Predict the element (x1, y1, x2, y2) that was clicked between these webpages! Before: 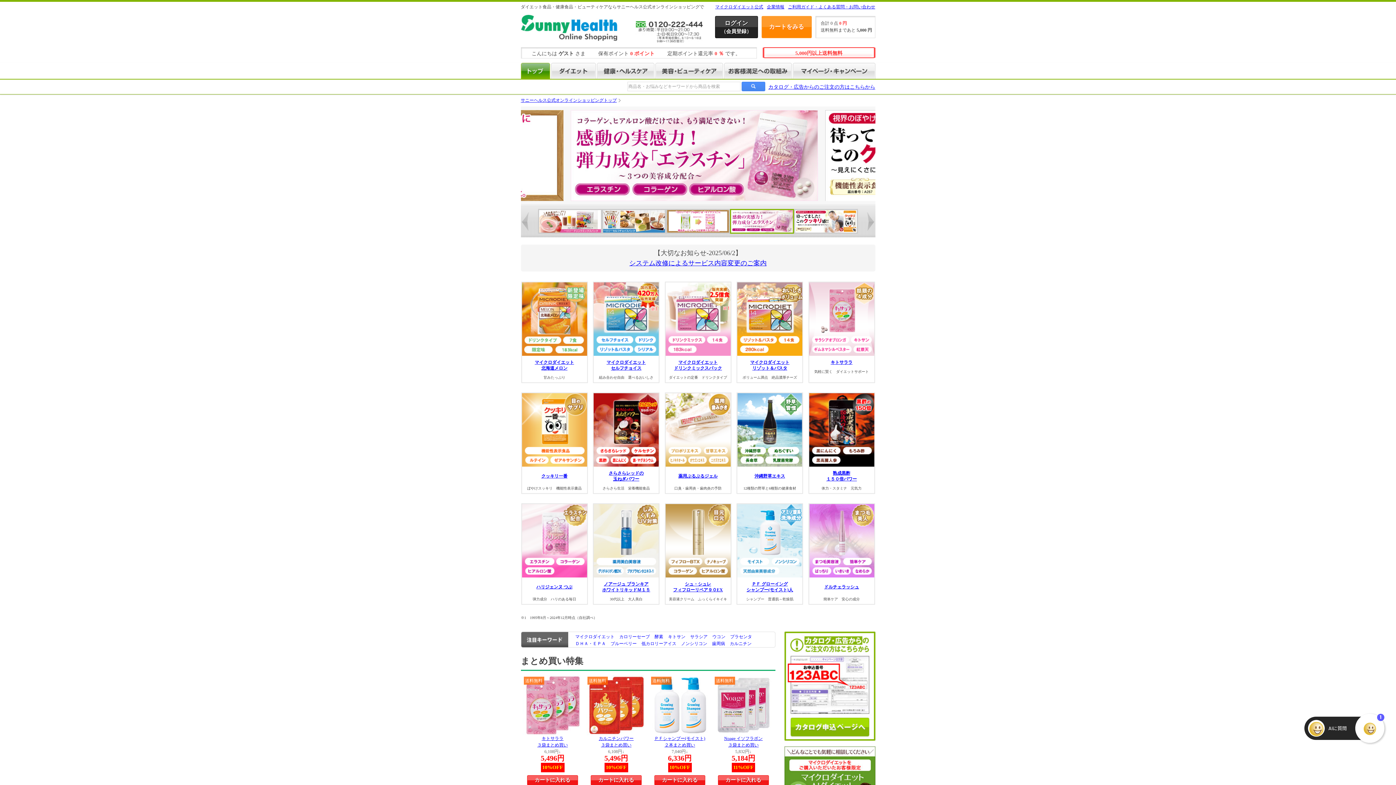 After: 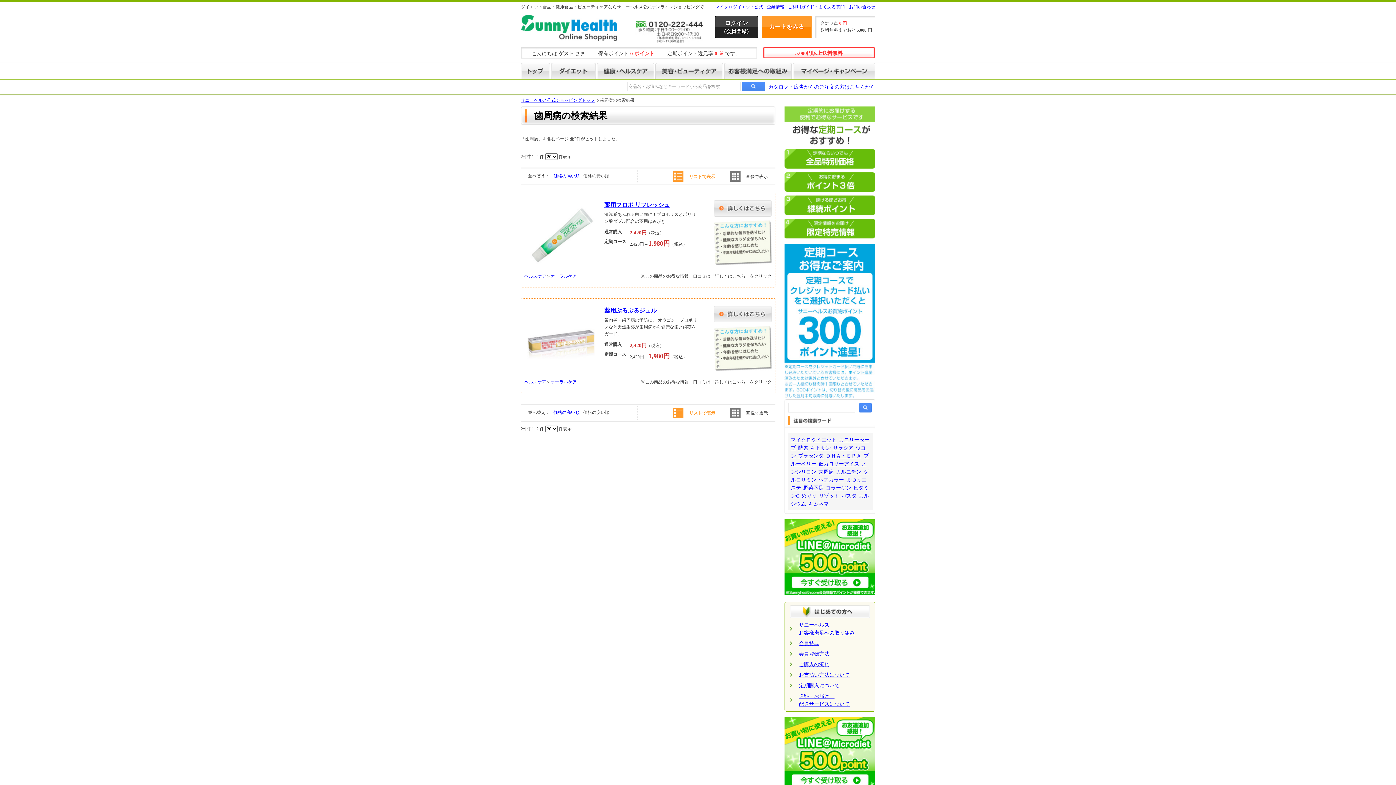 Action: label: 歯周病 bbox: (712, 641, 725, 646)